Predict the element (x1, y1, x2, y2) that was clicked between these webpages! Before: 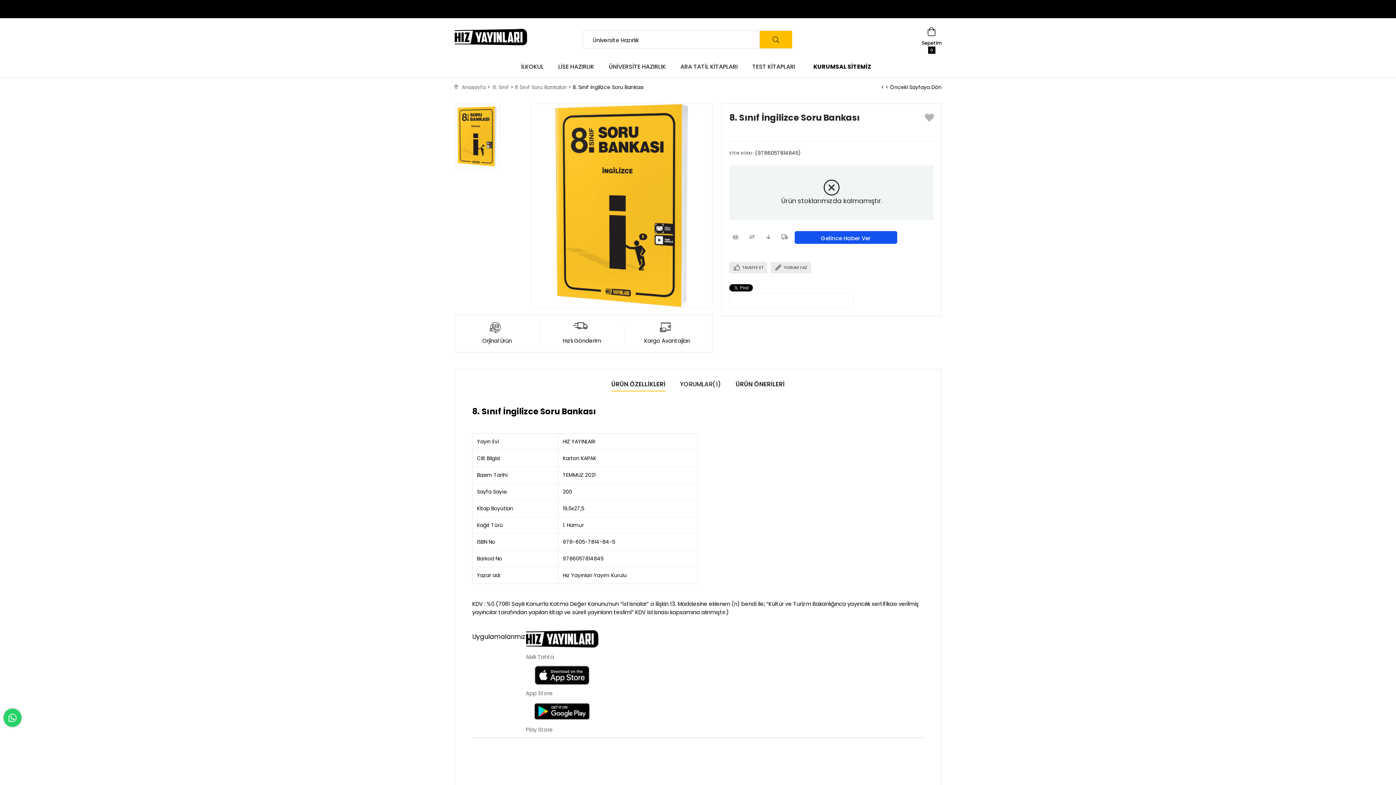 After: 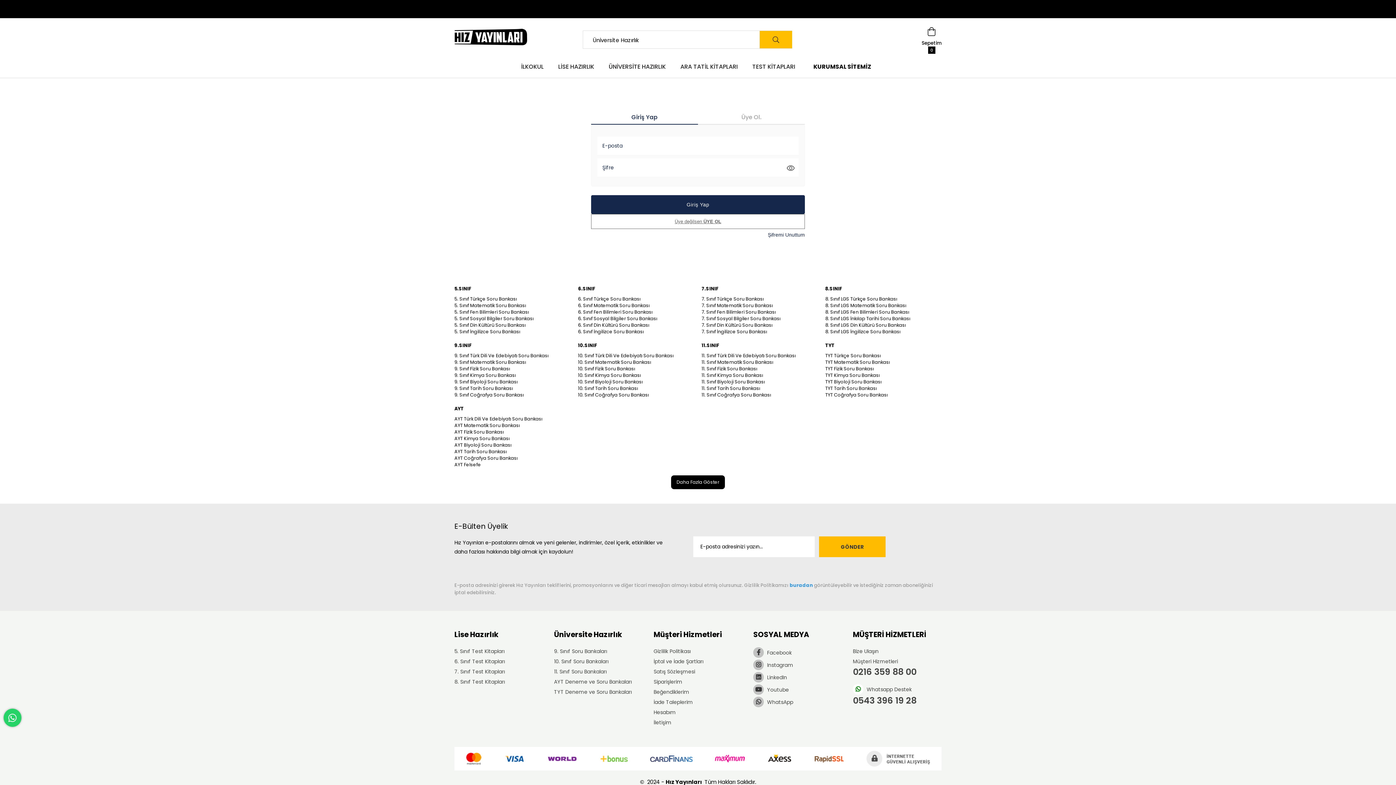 Action: label: Fiyat Düşünce Haber Ver bbox: (762, 229, 774, 241)